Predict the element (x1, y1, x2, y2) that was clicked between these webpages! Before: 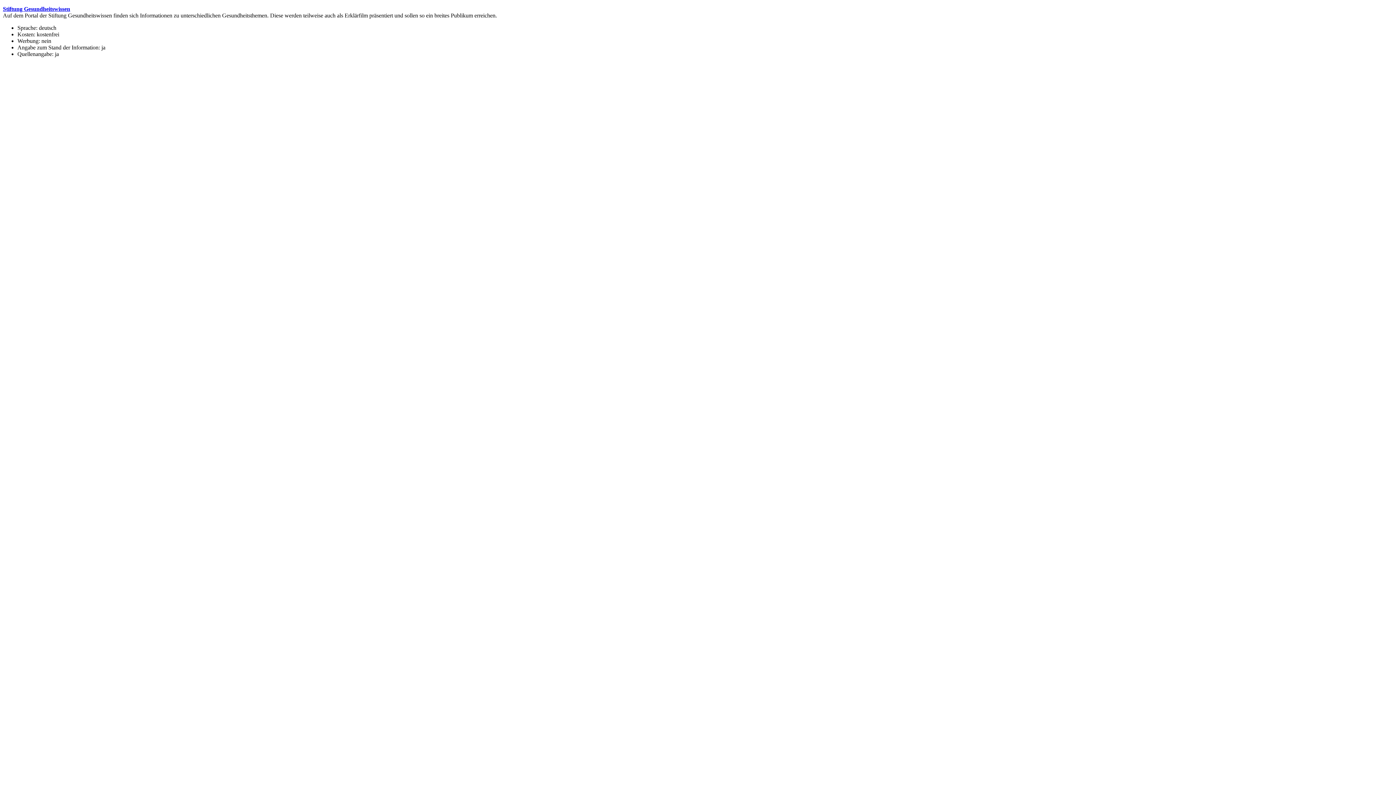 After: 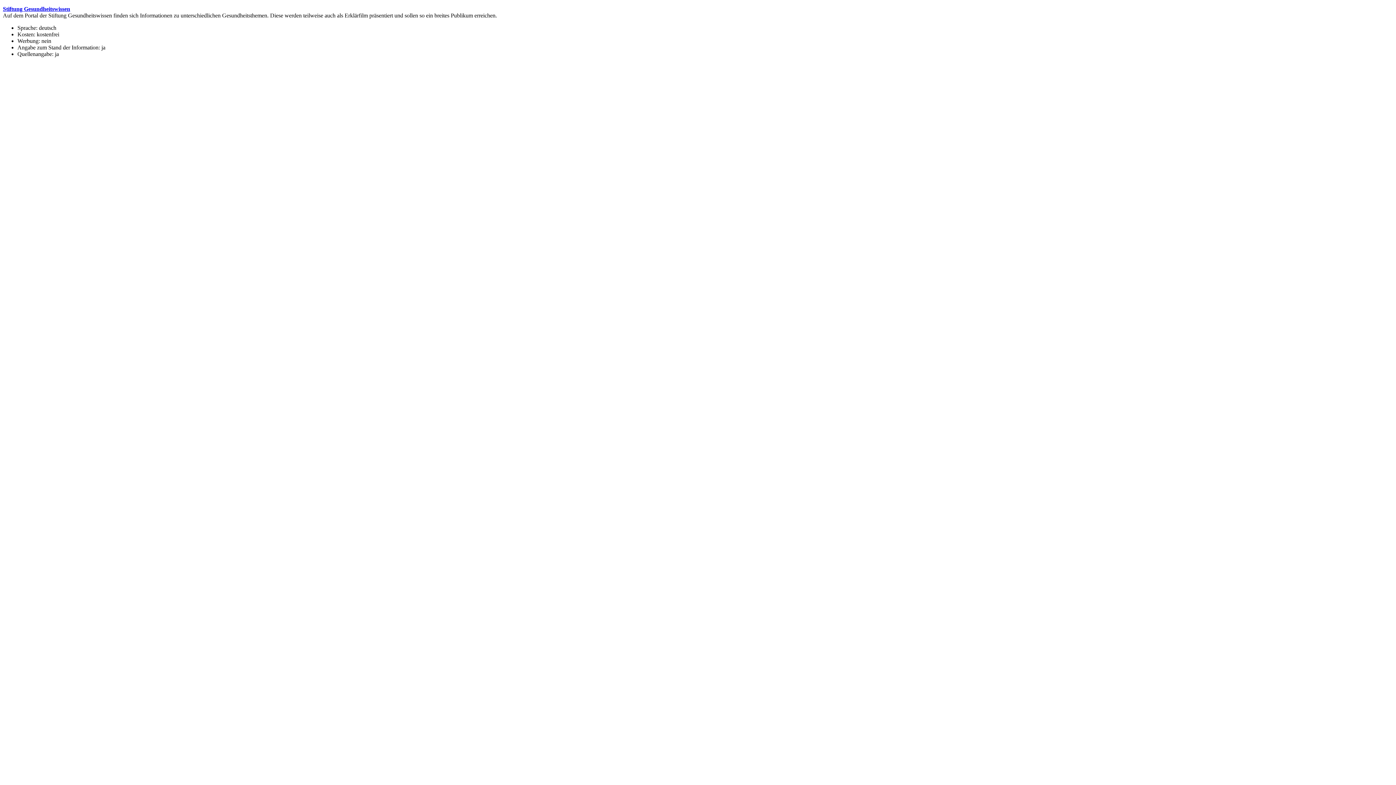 Action: label: Stiftung Gesundheitswissen bbox: (2, 5, 70, 12)